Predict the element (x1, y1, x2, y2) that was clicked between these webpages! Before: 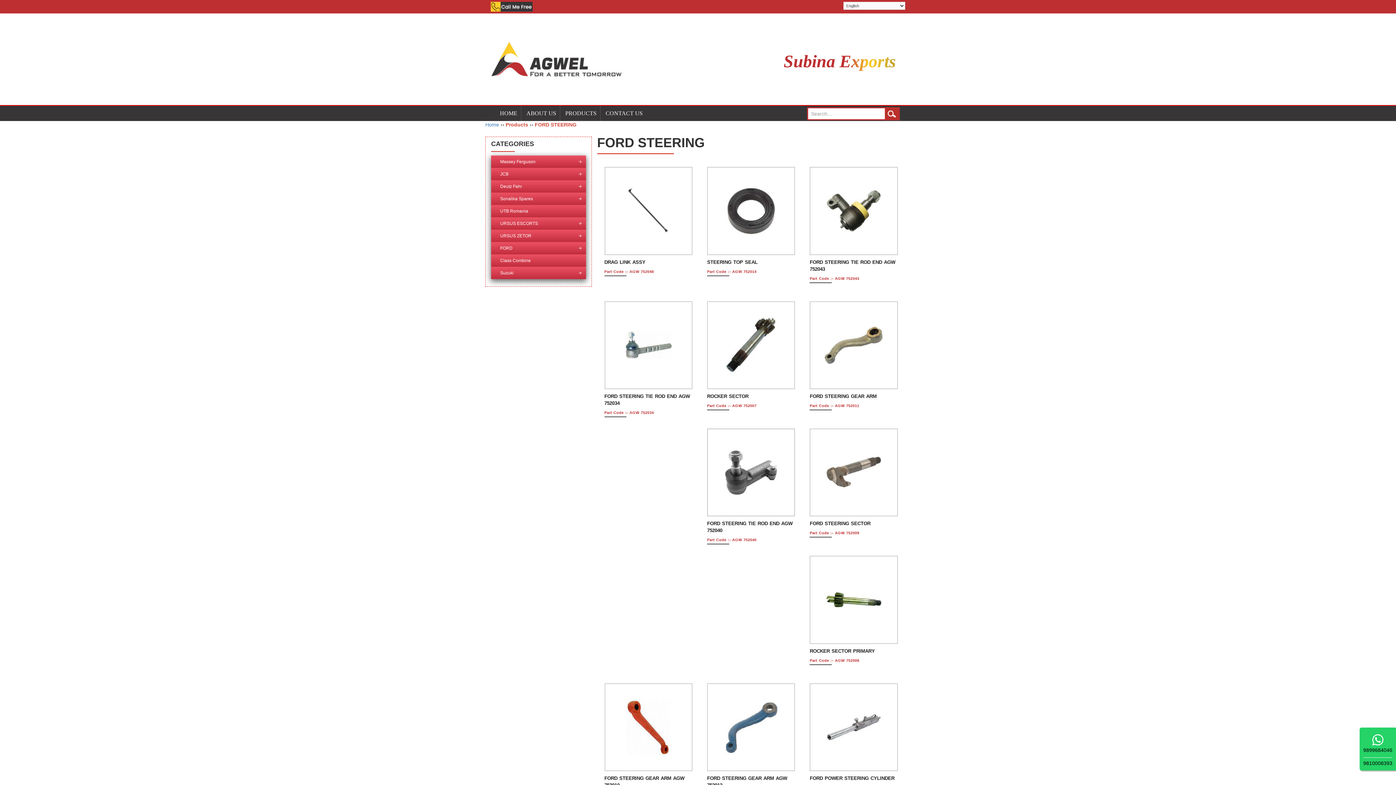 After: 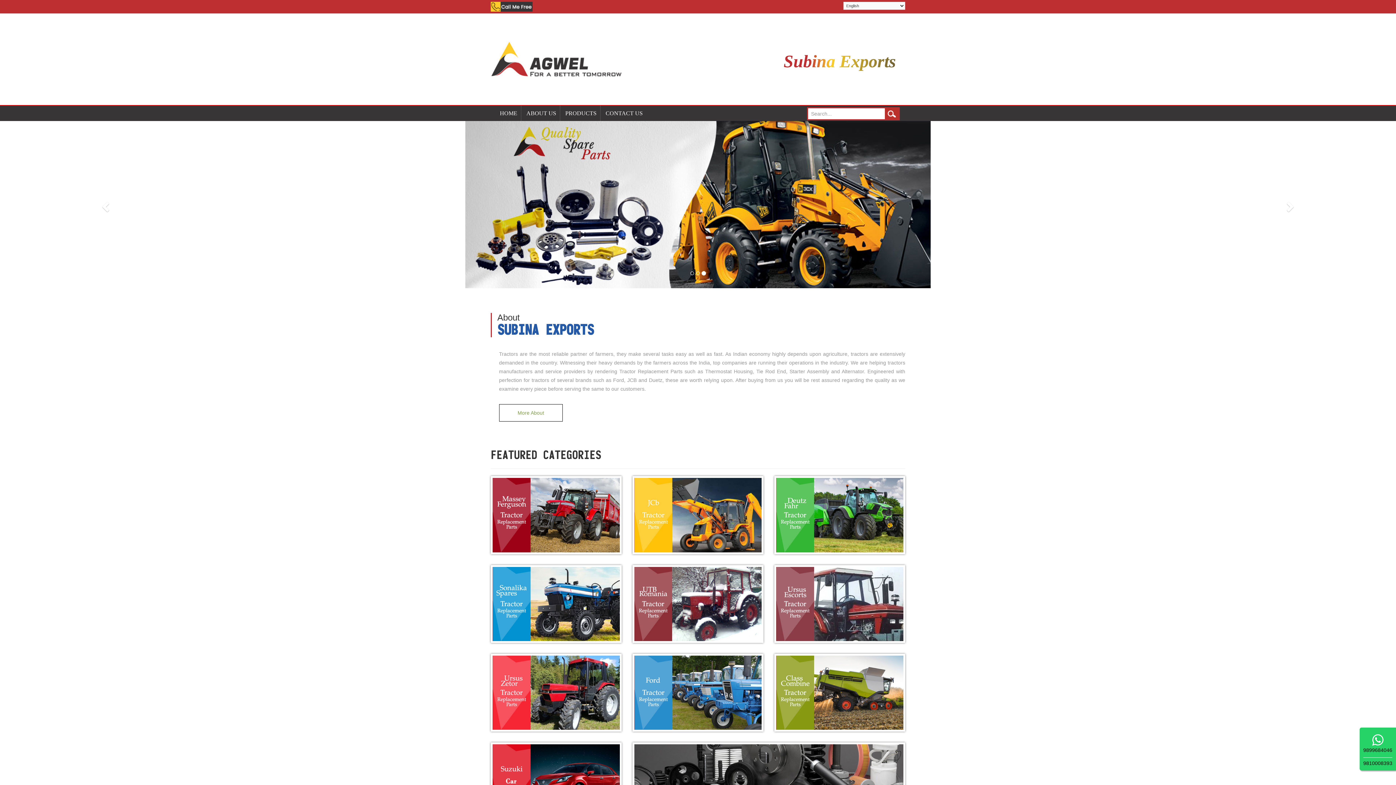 Action: bbox: (490, 41, 621, 77)